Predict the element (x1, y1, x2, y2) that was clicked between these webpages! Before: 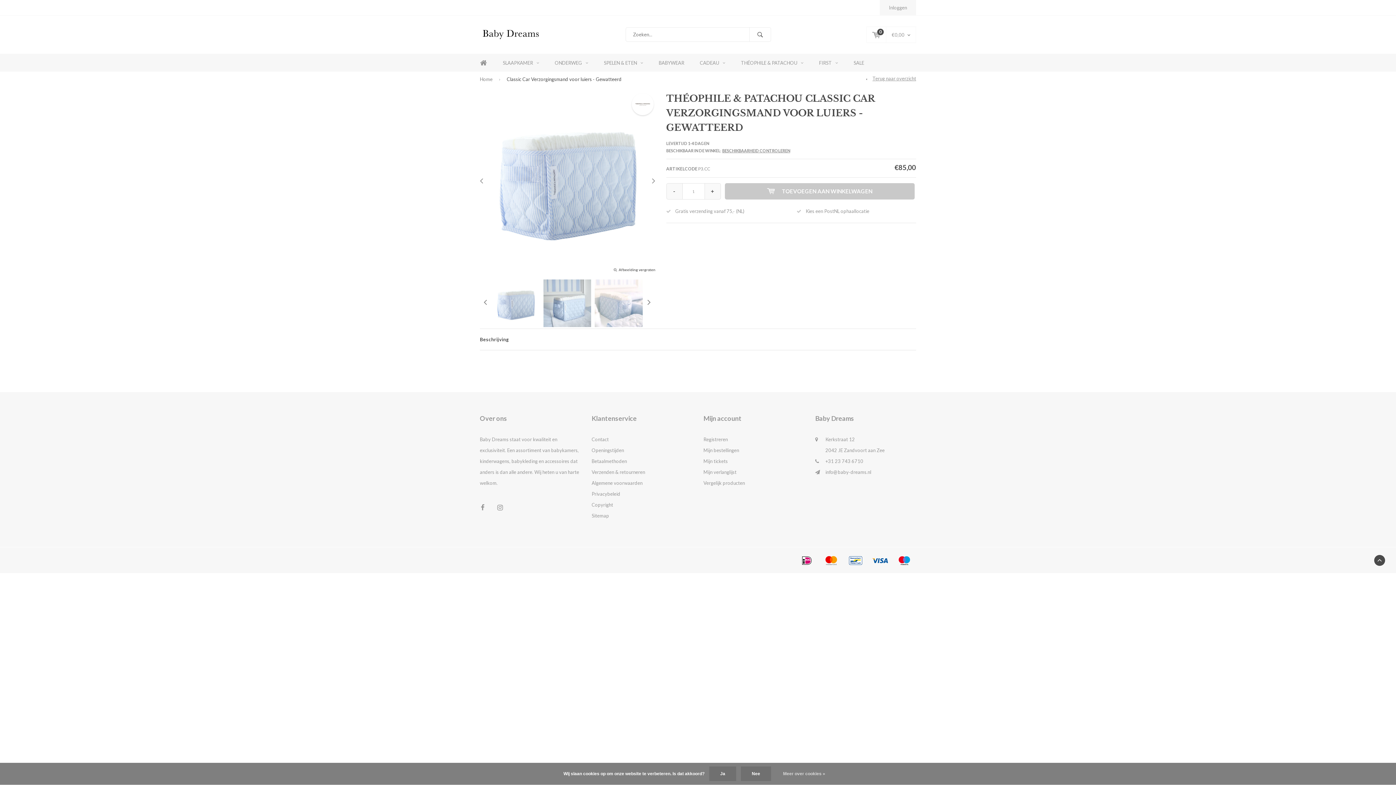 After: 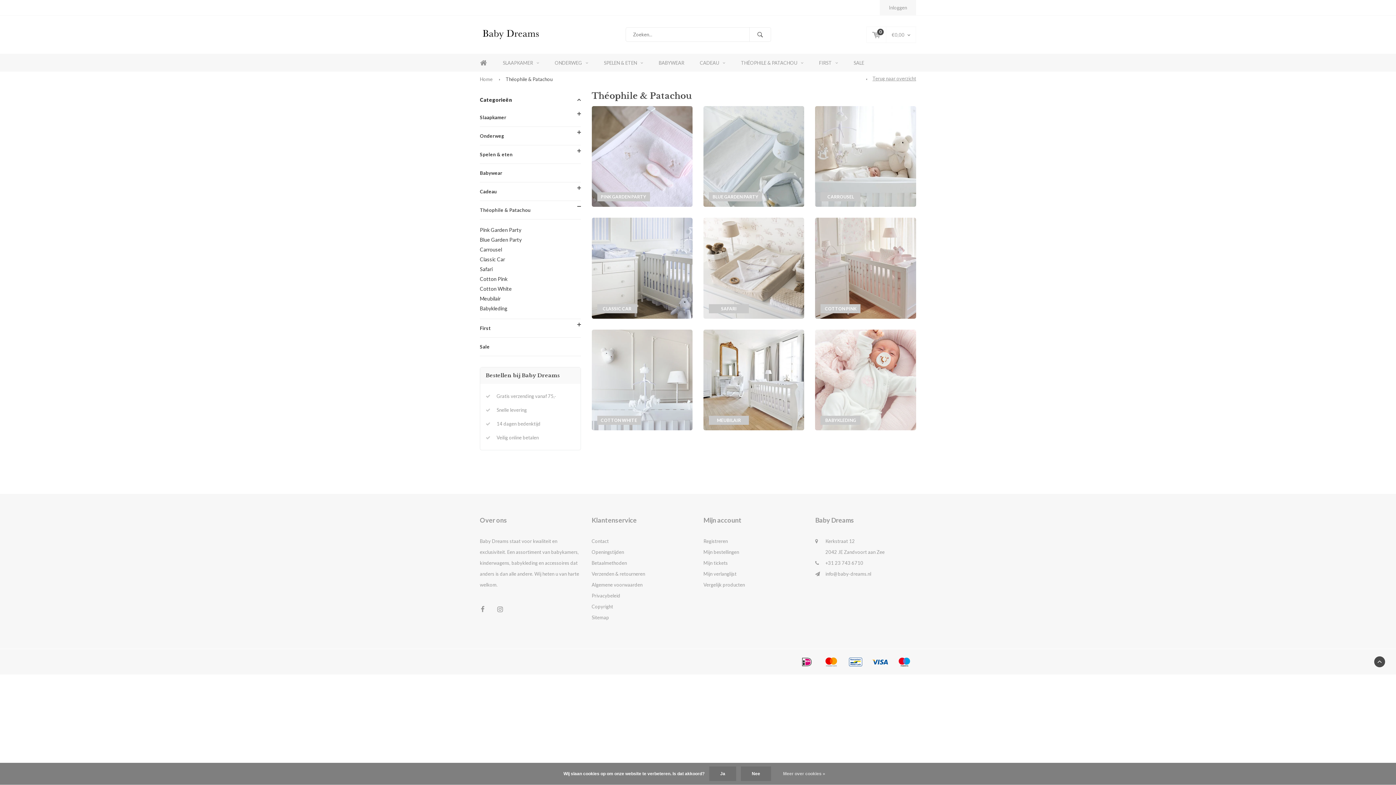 Action: bbox: (733, 54, 810, 71) label: THÉOPHILE & PATACHOU